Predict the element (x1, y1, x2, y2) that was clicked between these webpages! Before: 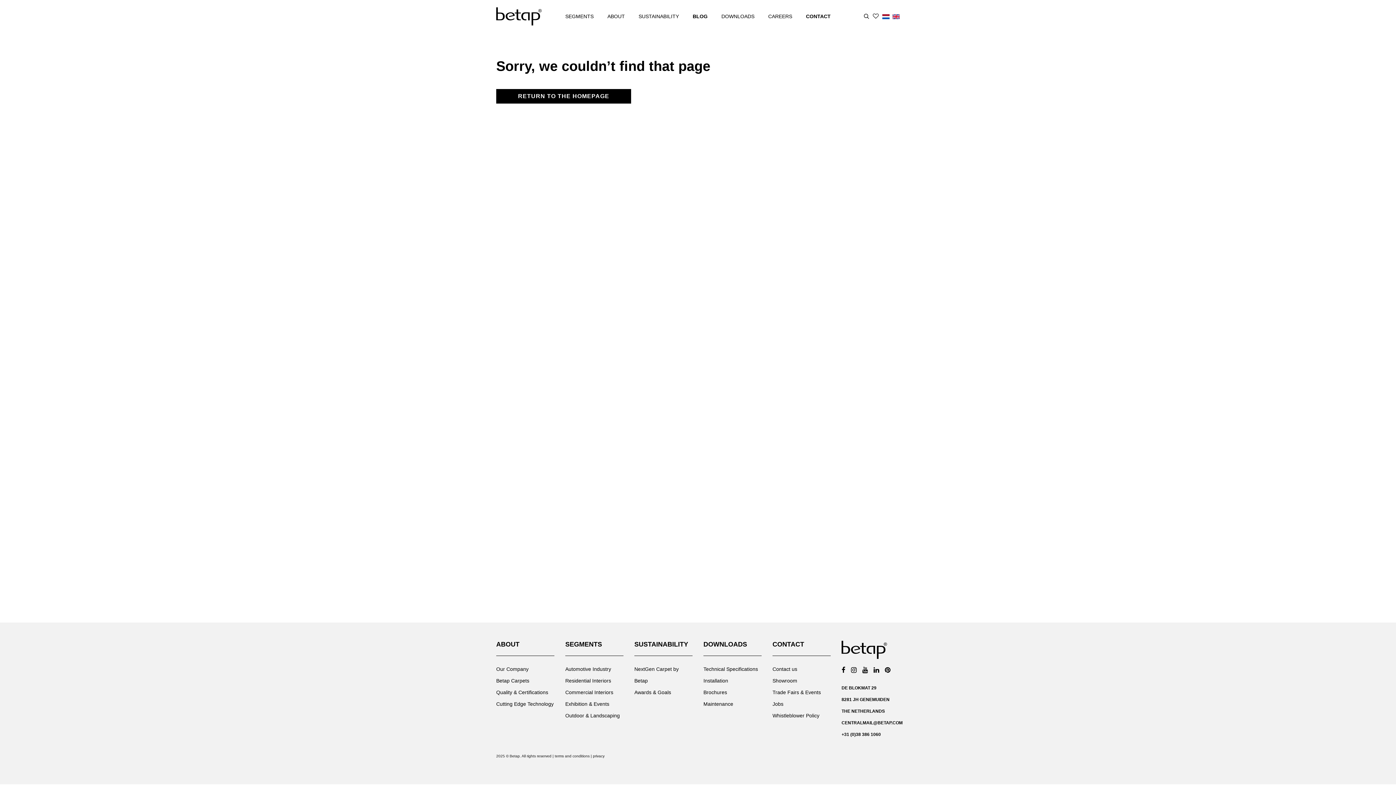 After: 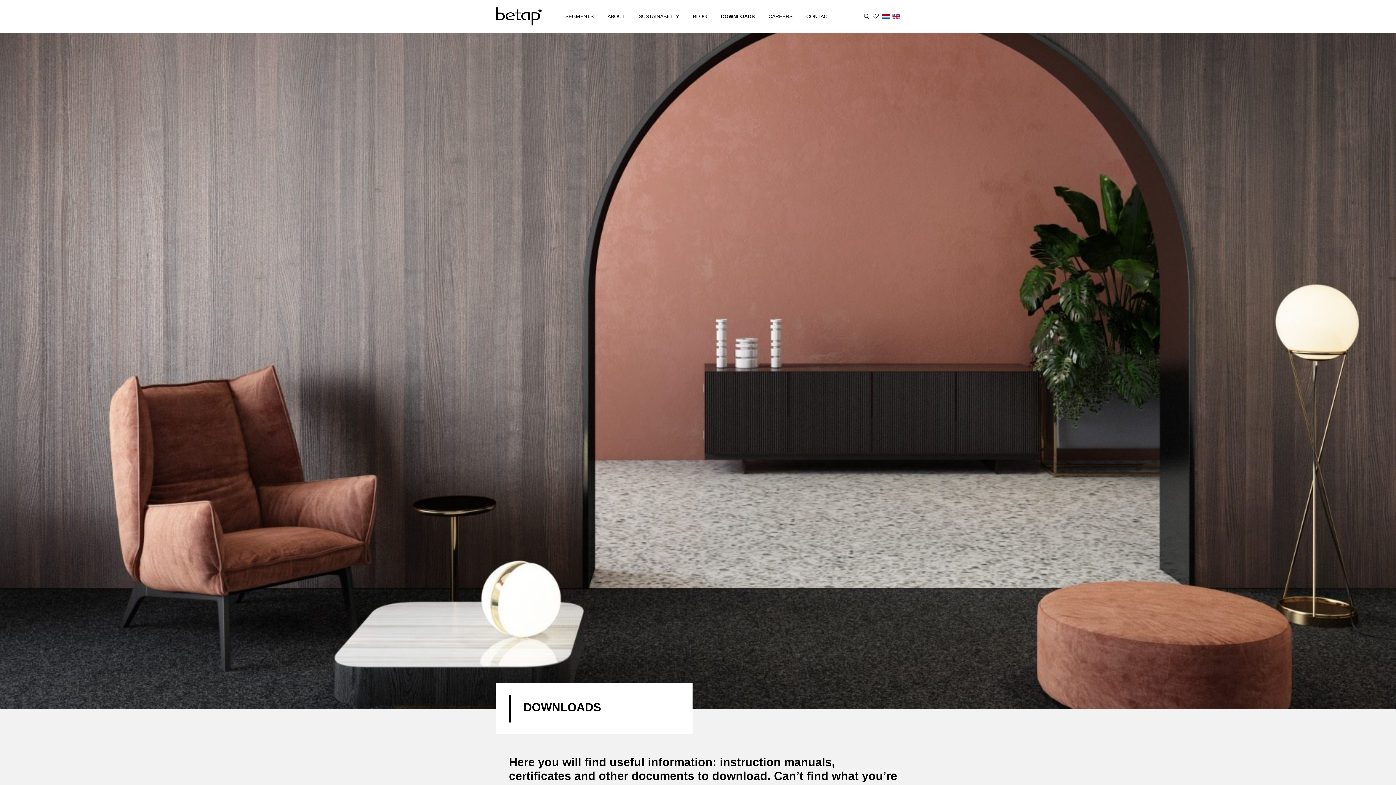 Action: label: DOWNLOADS bbox: (721, 13, 754, 19)